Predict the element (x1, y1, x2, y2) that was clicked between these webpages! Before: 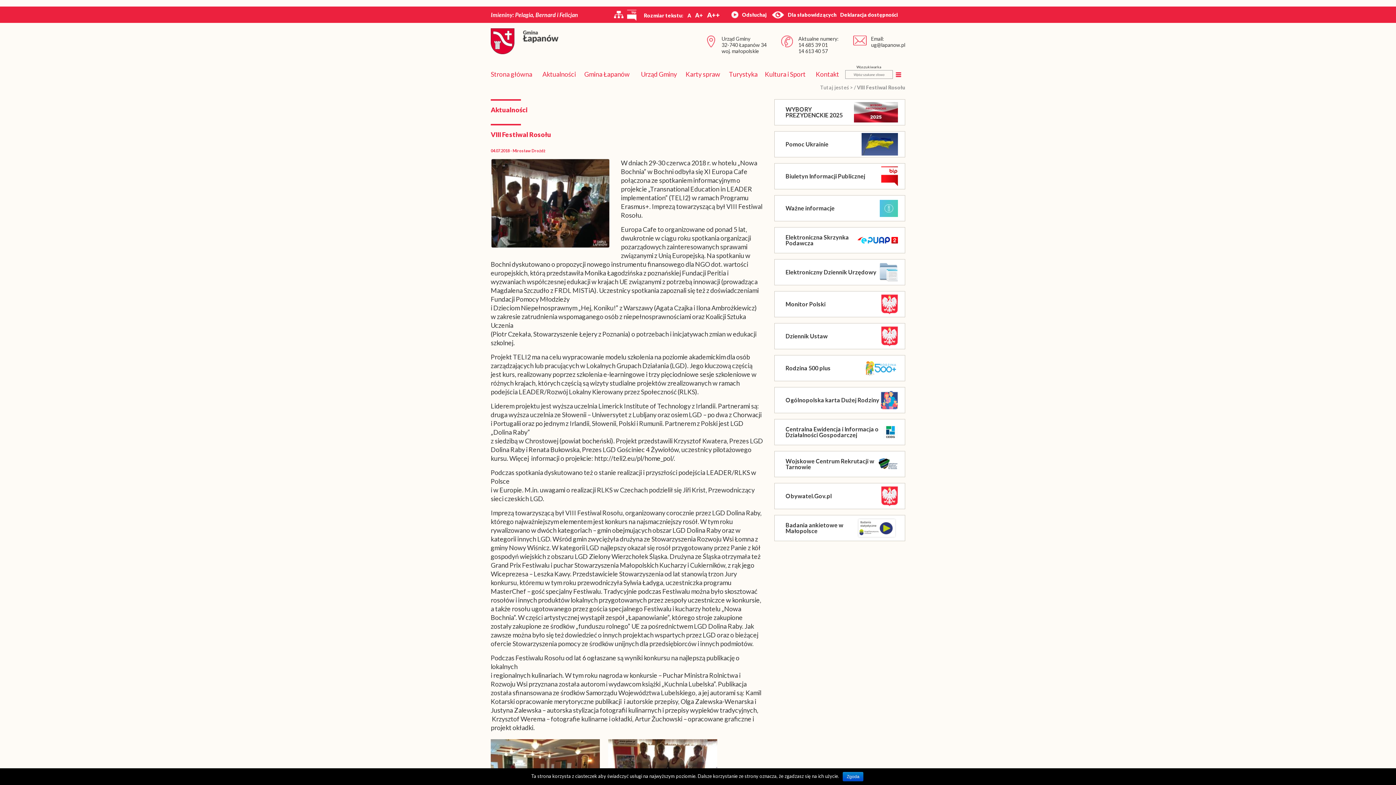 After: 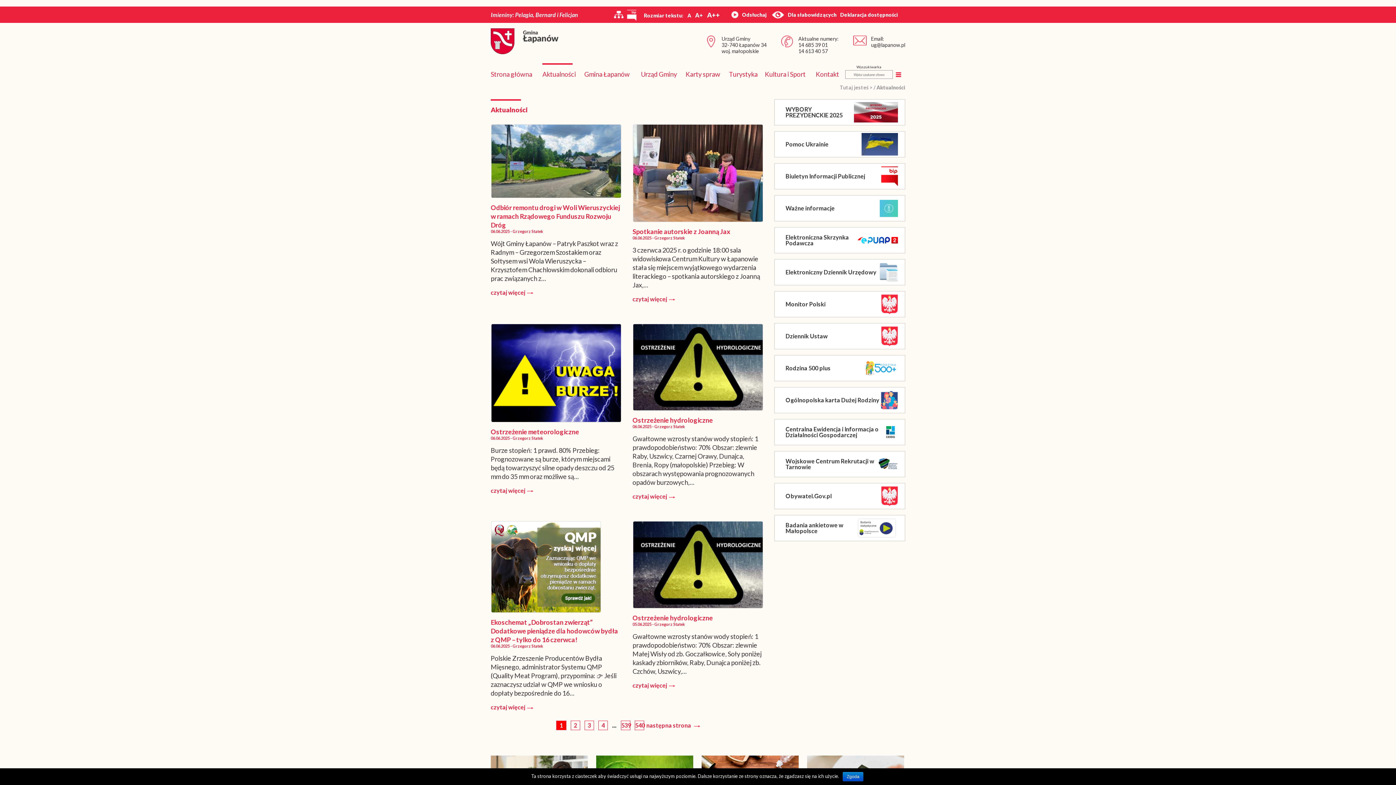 Action: bbox: (542, 70, 576, 78) label: Aktualności